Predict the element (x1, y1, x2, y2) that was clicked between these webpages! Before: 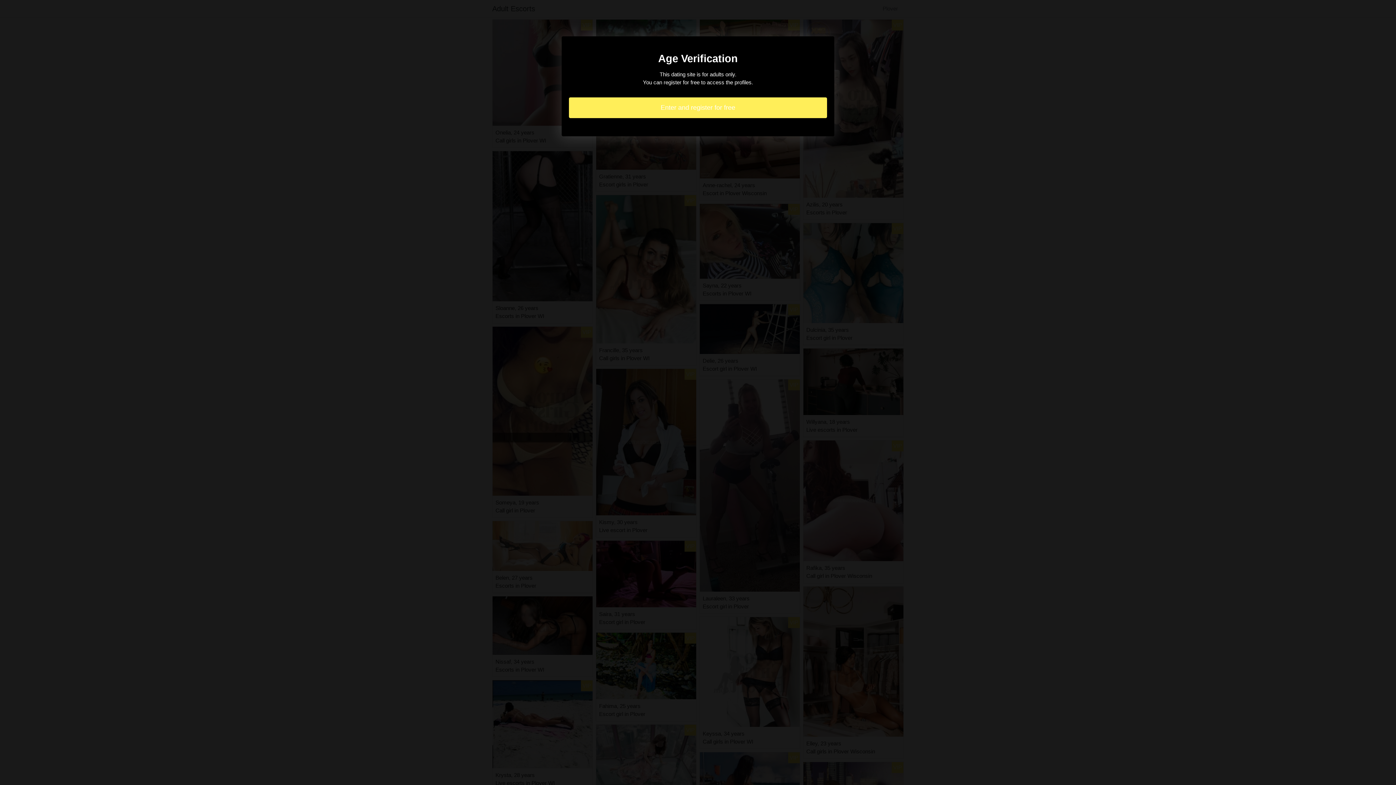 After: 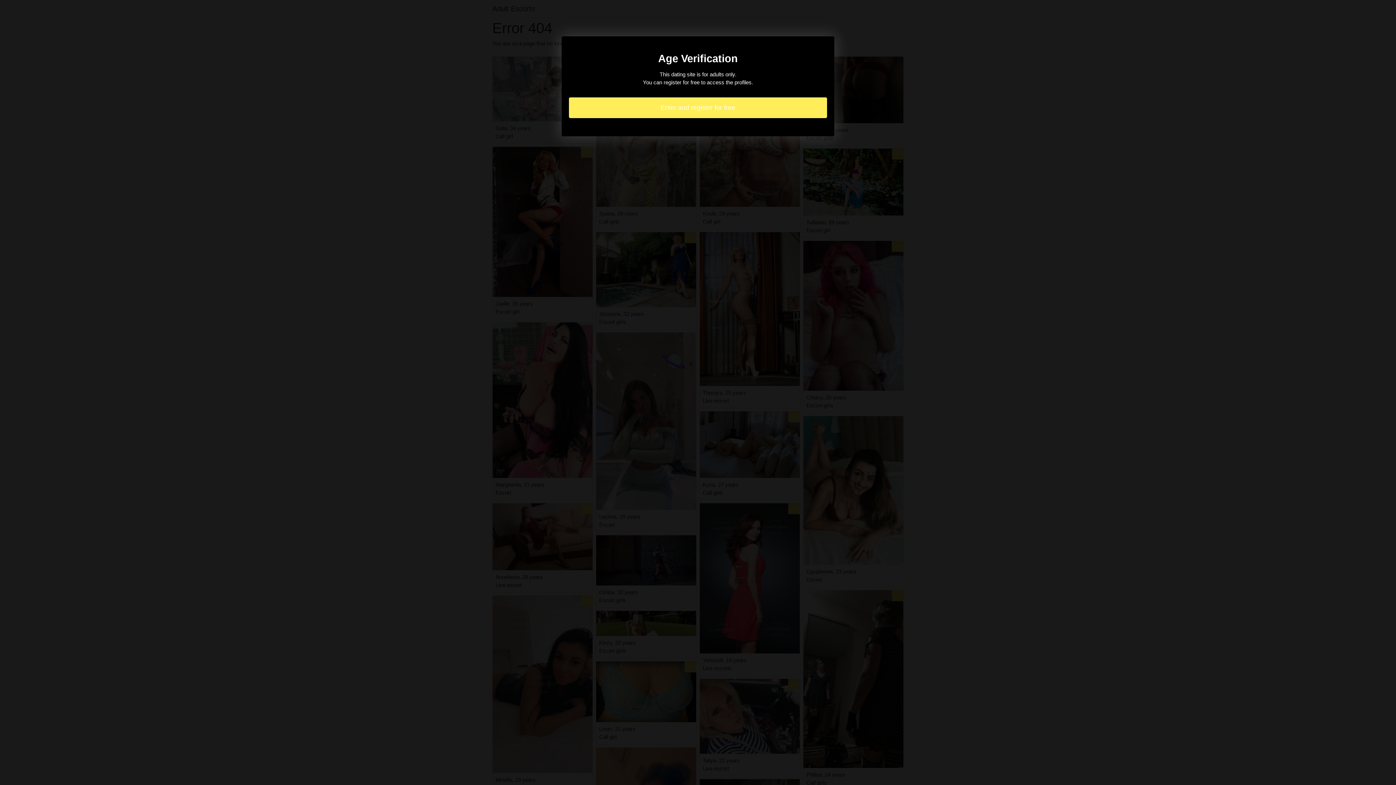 Action: bbox: (569, 97, 827, 118) label: Enter and register for free